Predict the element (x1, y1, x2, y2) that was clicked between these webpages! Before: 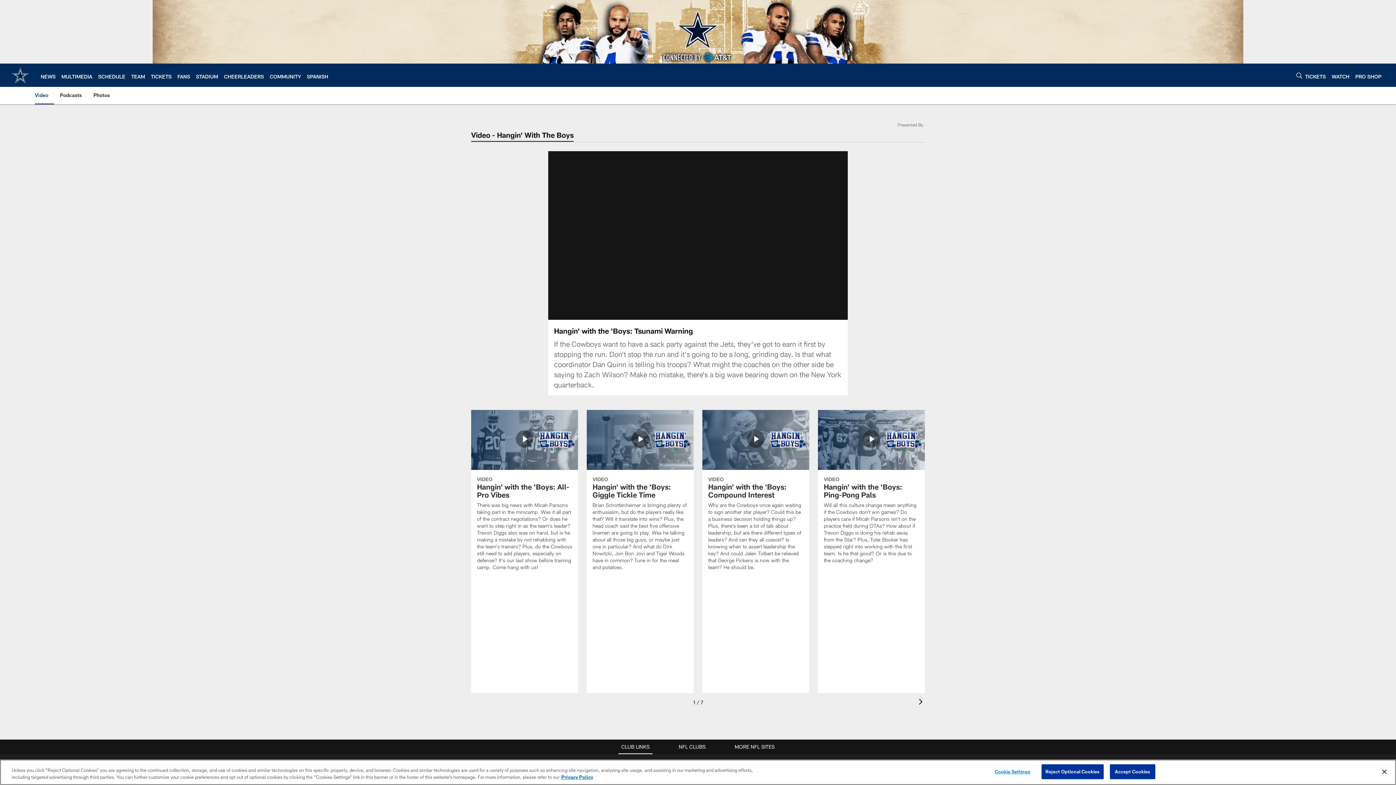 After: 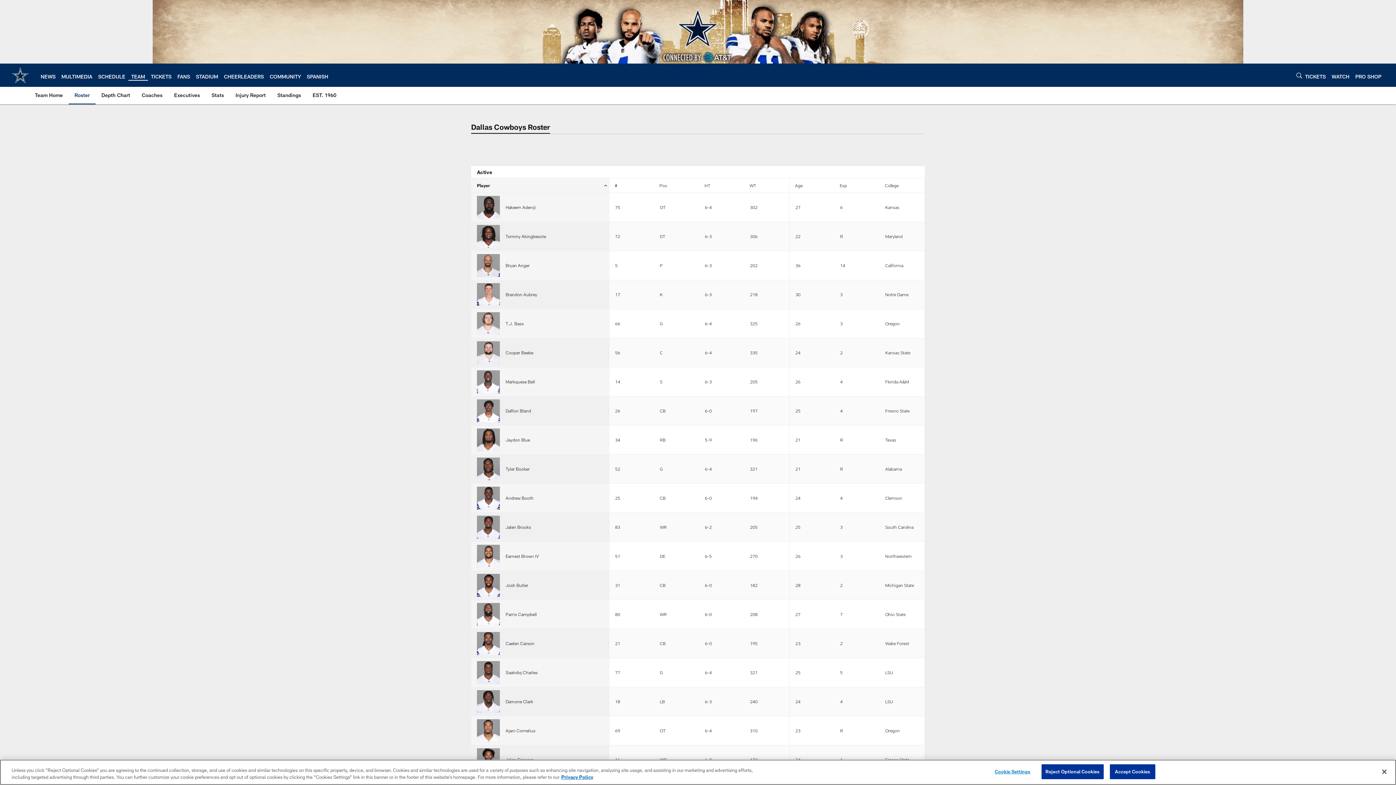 Action: bbox: (131, 73, 145, 79) label: TEAM